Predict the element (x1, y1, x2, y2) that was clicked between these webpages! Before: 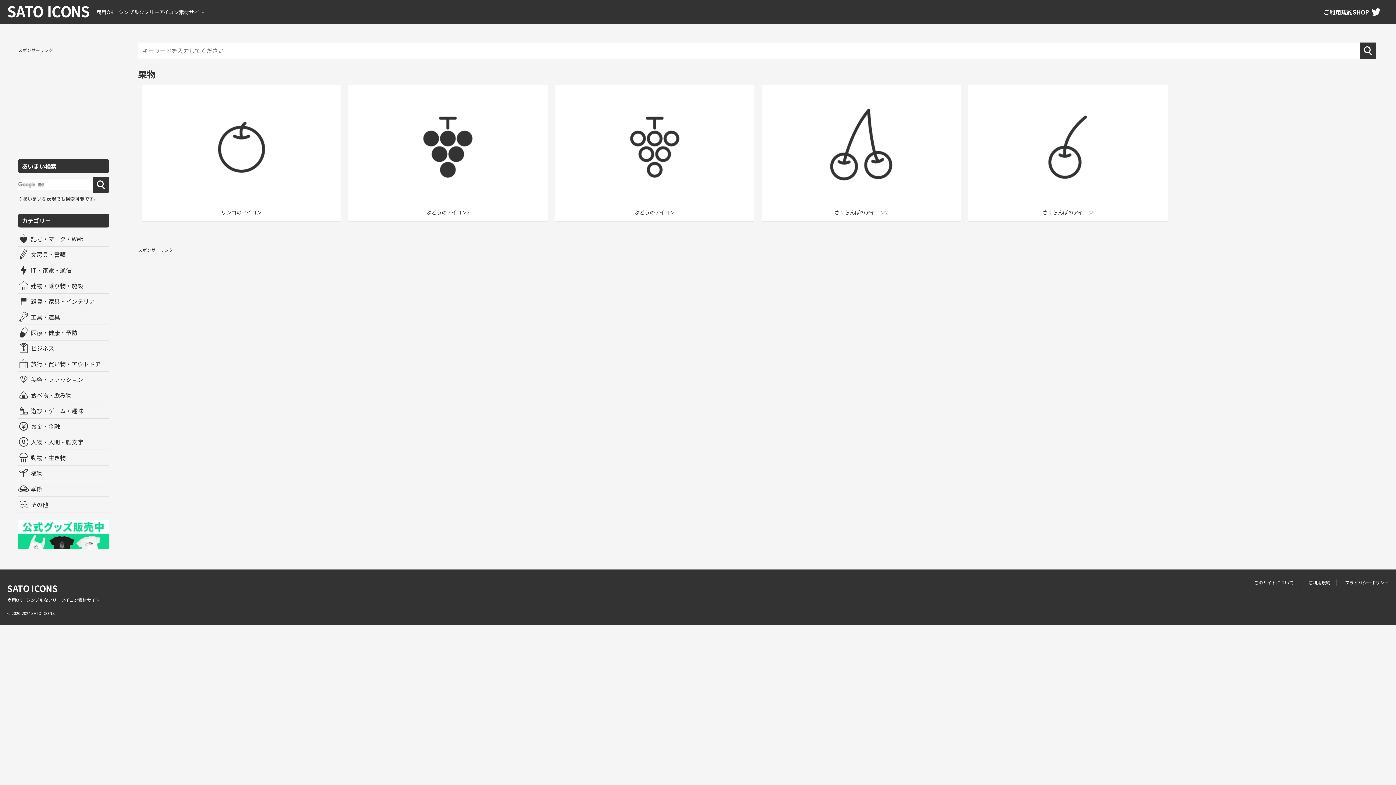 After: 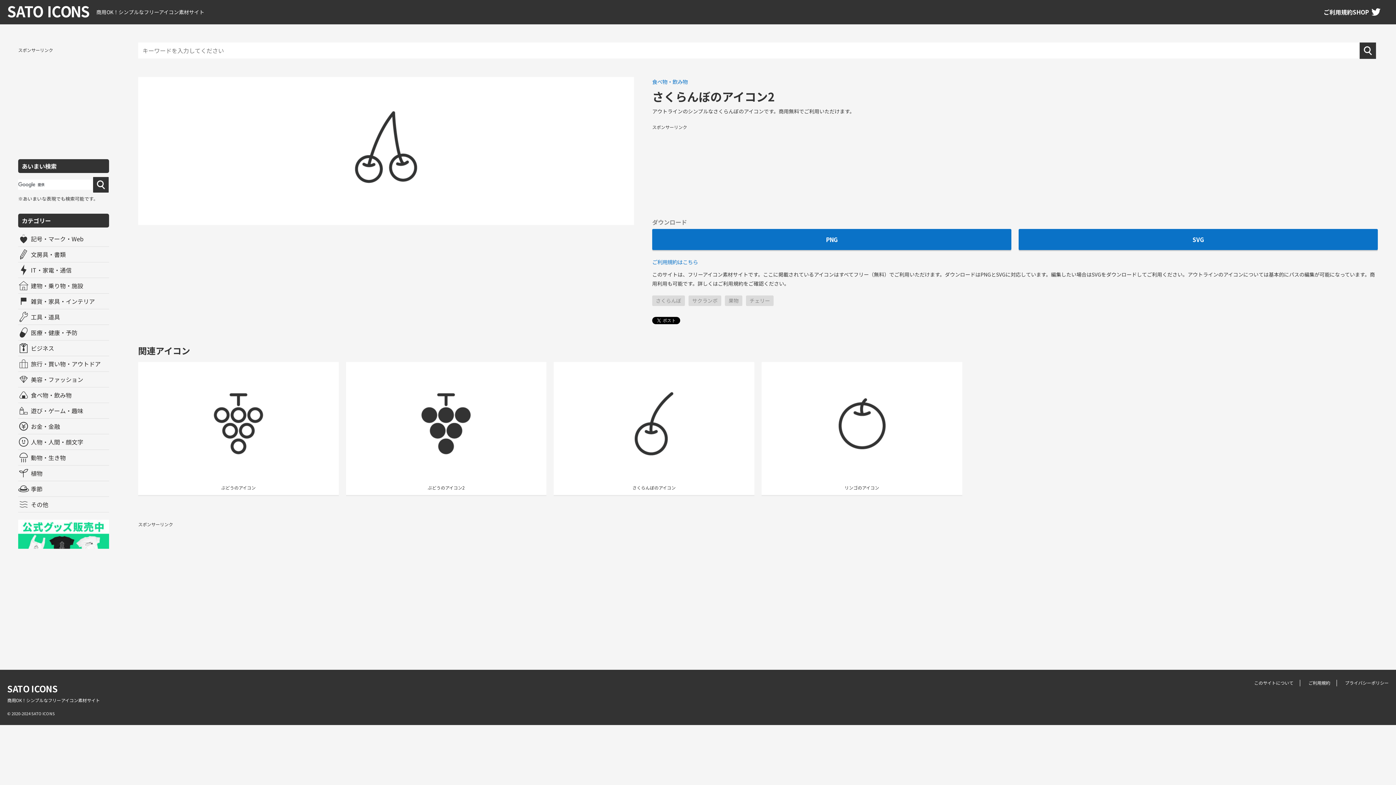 Action: label: さくらんぼのアイコン2 bbox: (761, 85, 961, 220)